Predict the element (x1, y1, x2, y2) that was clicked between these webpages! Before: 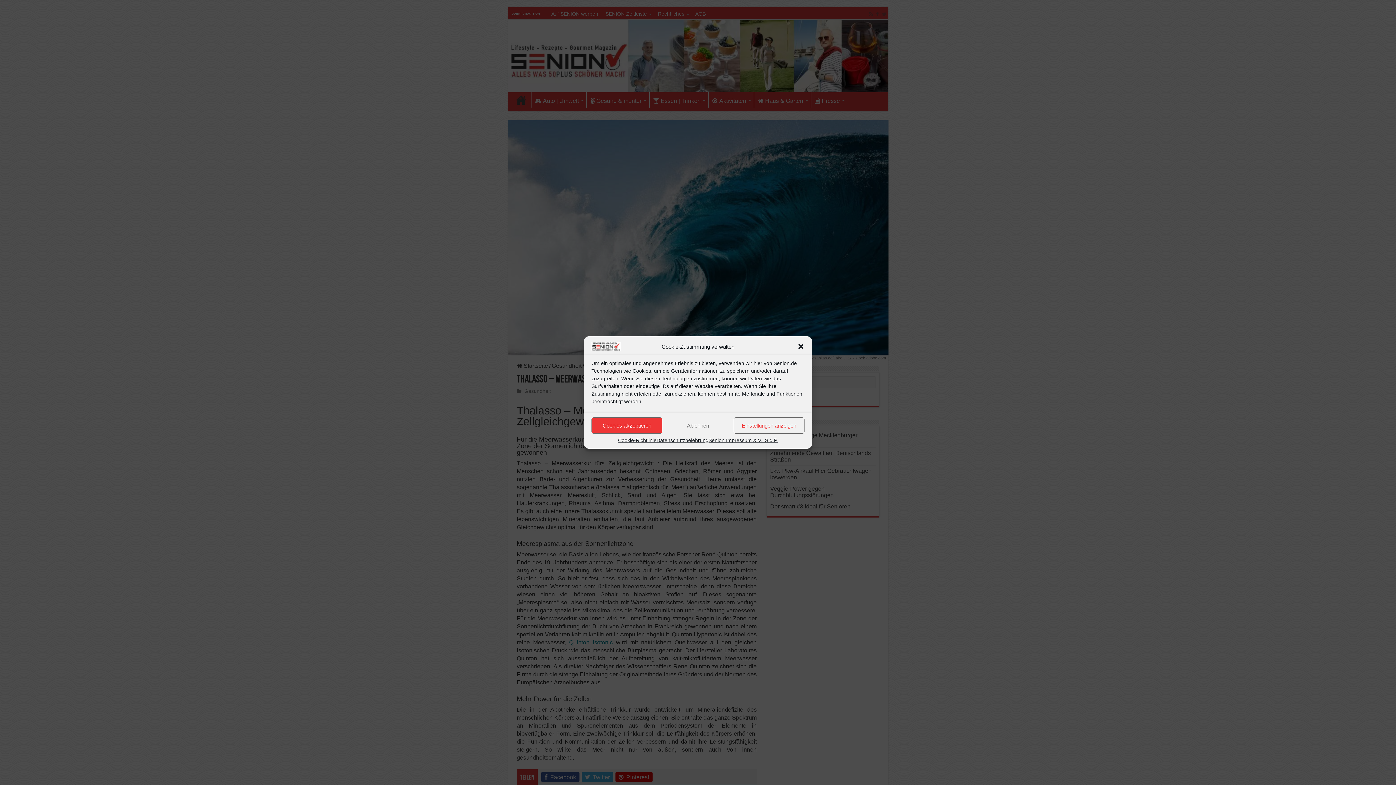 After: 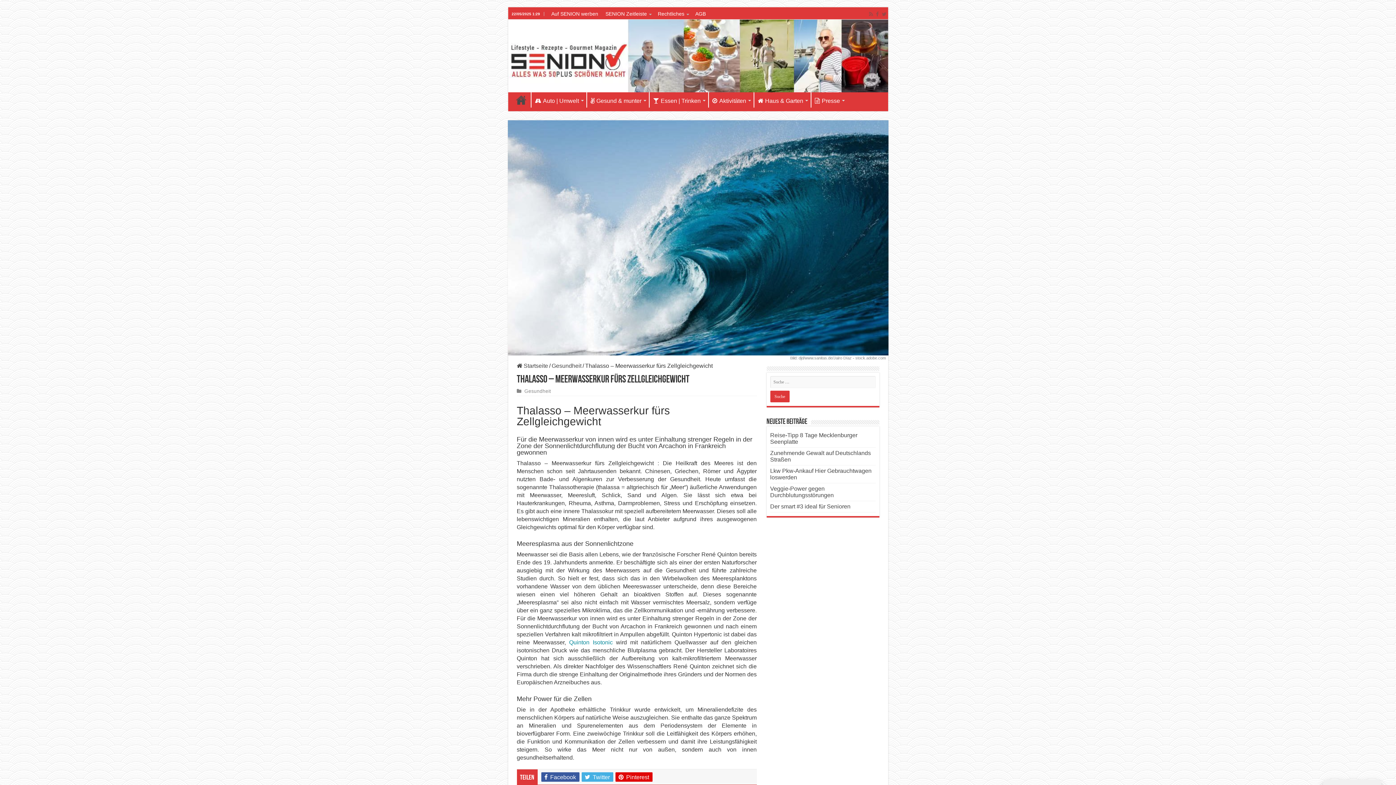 Action: bbox: (591, 417, 662, 434) label: Cookies akzeptieren